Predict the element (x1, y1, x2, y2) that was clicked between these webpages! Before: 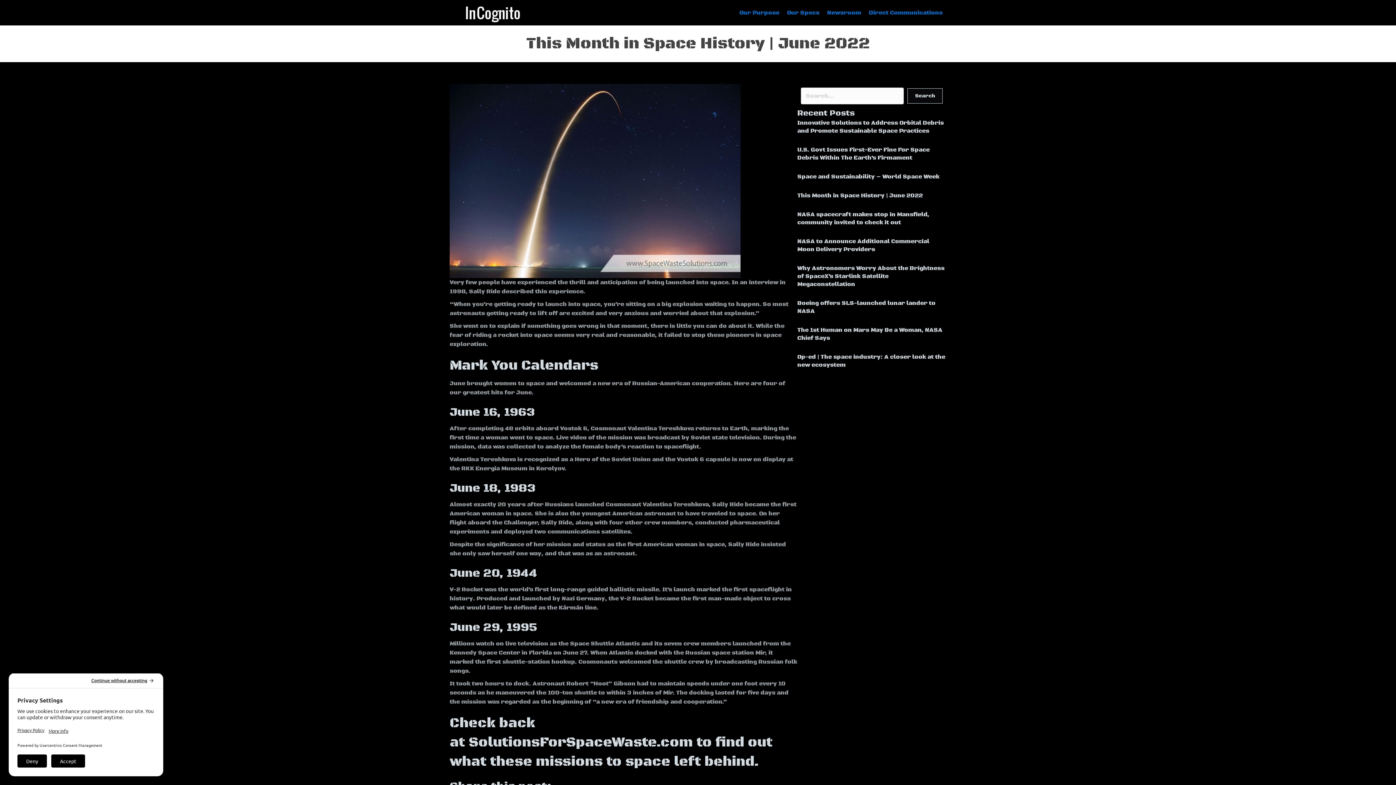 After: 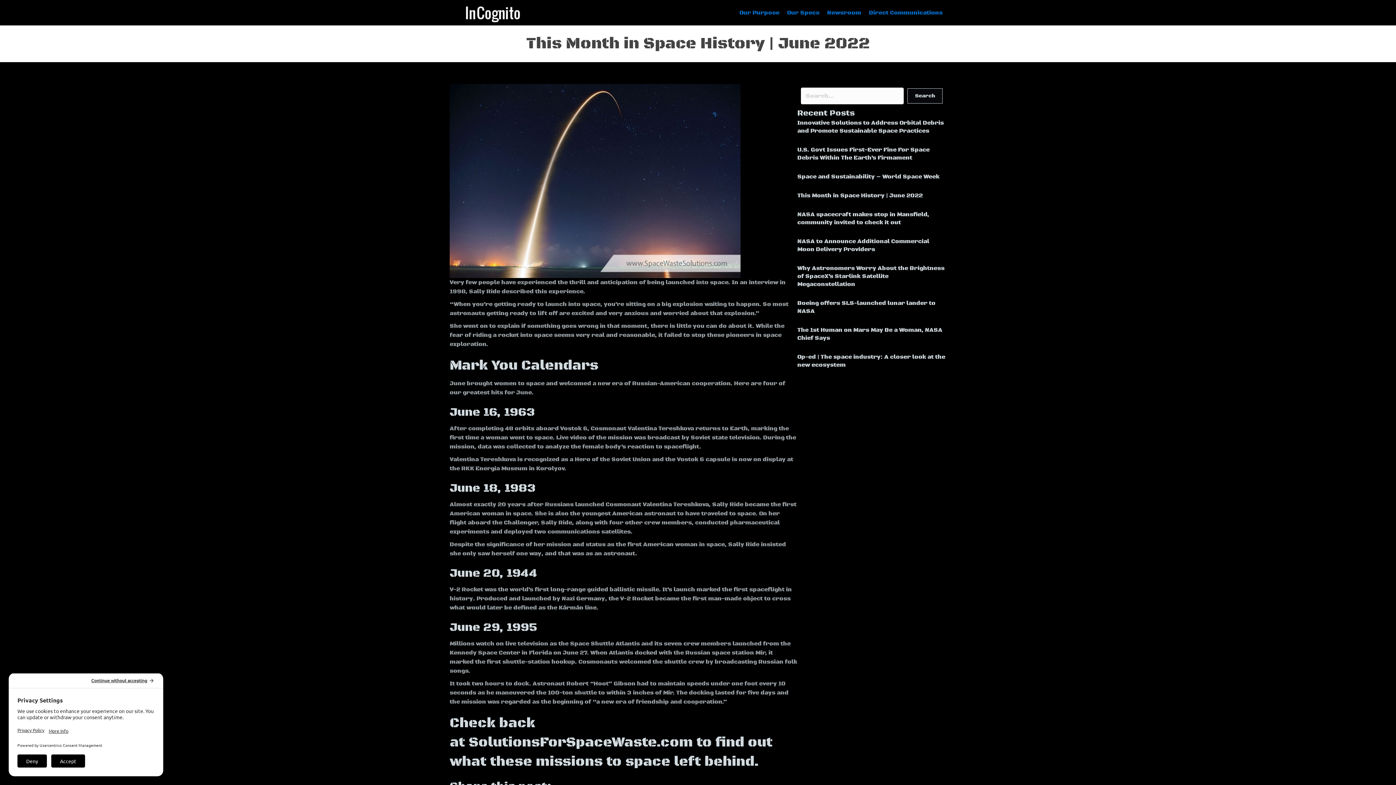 Action: label: Search bbox: (907, 88, 942, 103)